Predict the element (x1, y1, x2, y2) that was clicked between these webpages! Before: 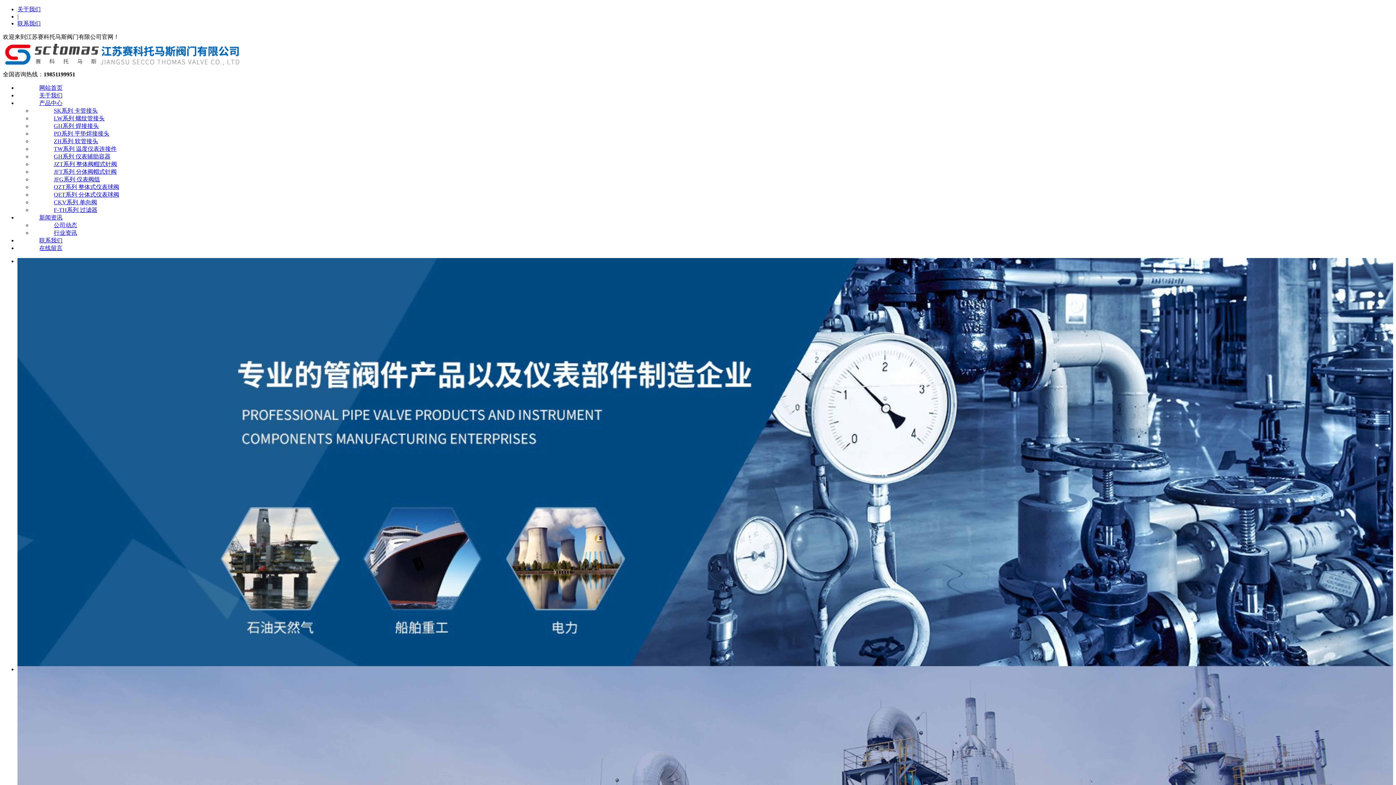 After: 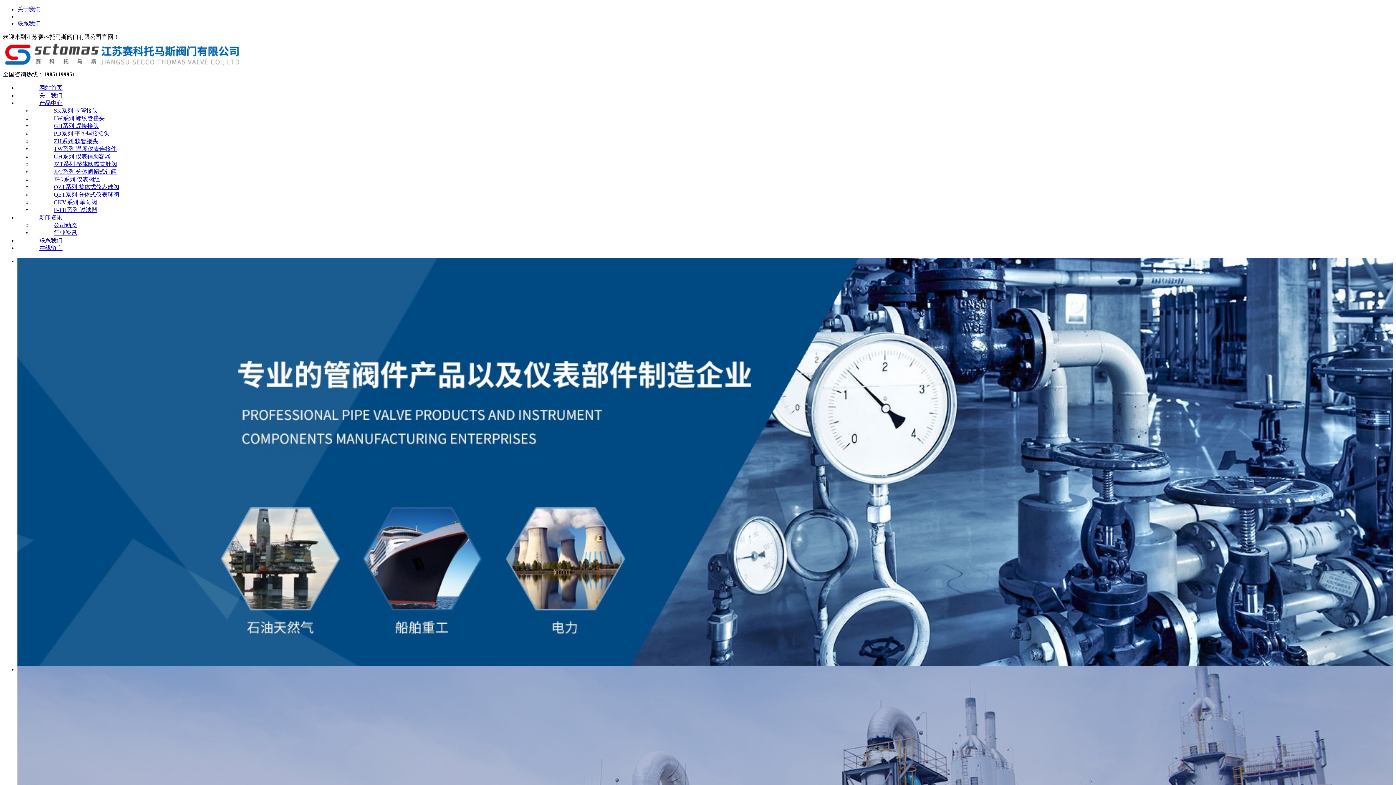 Action: label: TW系列 温度仪表连接件 bbox: (32, 145, 138, 152)